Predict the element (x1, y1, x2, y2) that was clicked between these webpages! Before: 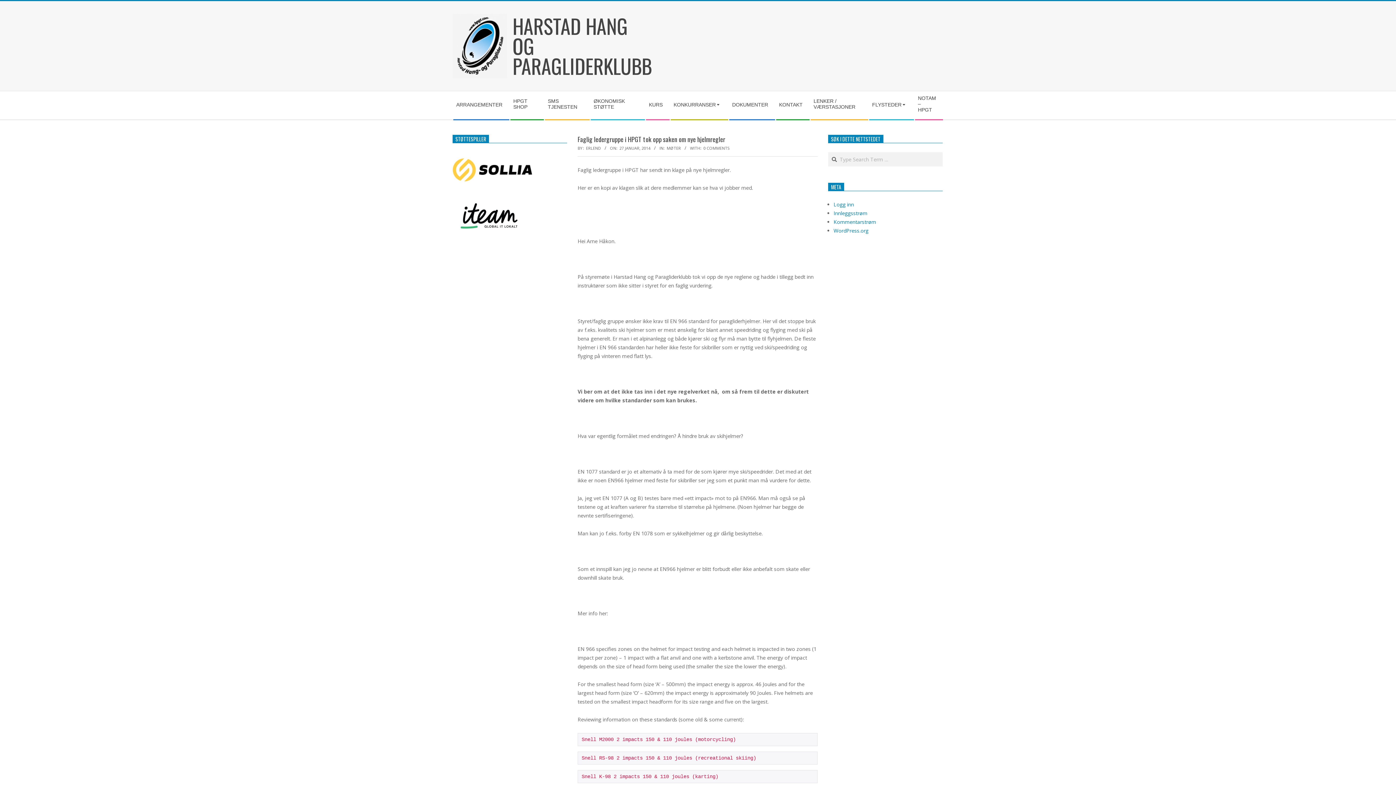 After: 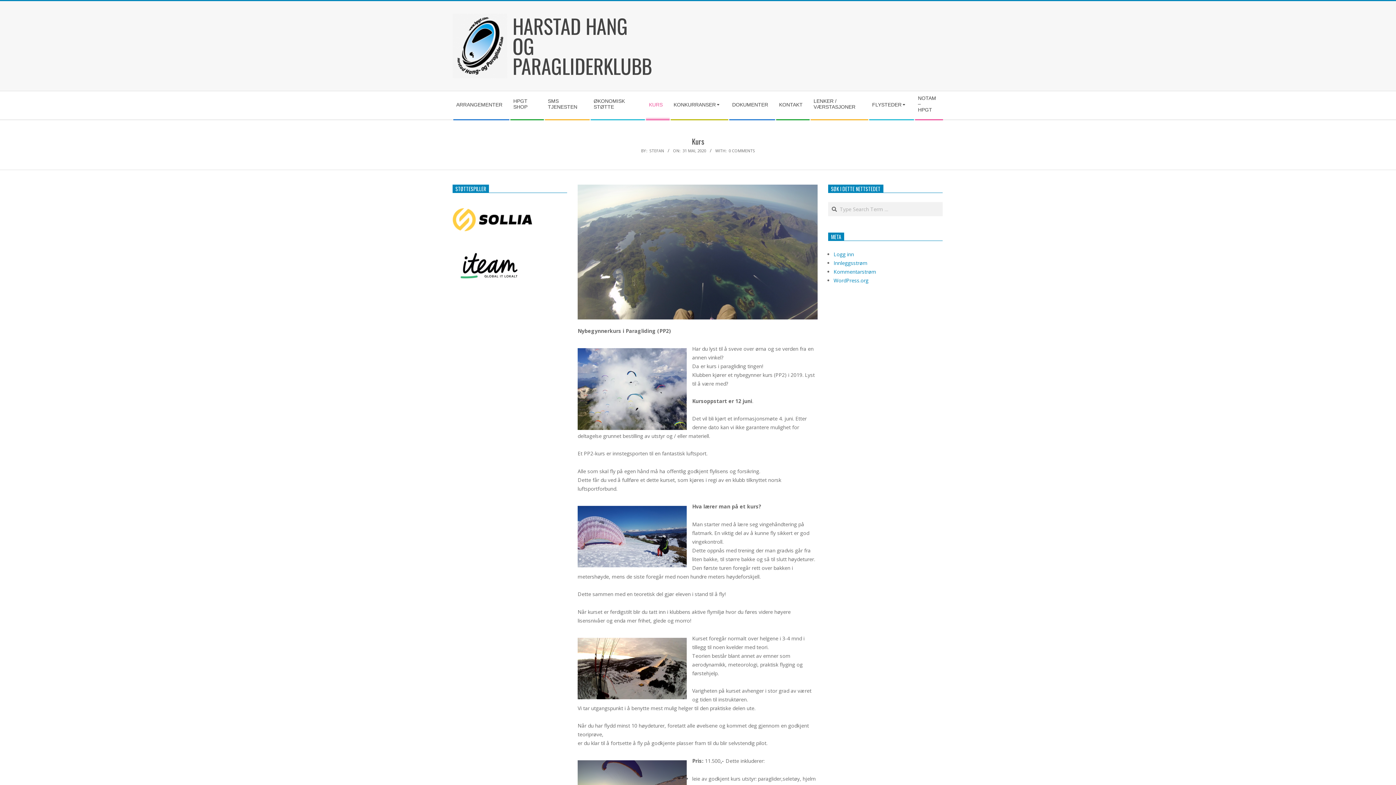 Action: bbox: (645, 96, 670, 114) label: KURS